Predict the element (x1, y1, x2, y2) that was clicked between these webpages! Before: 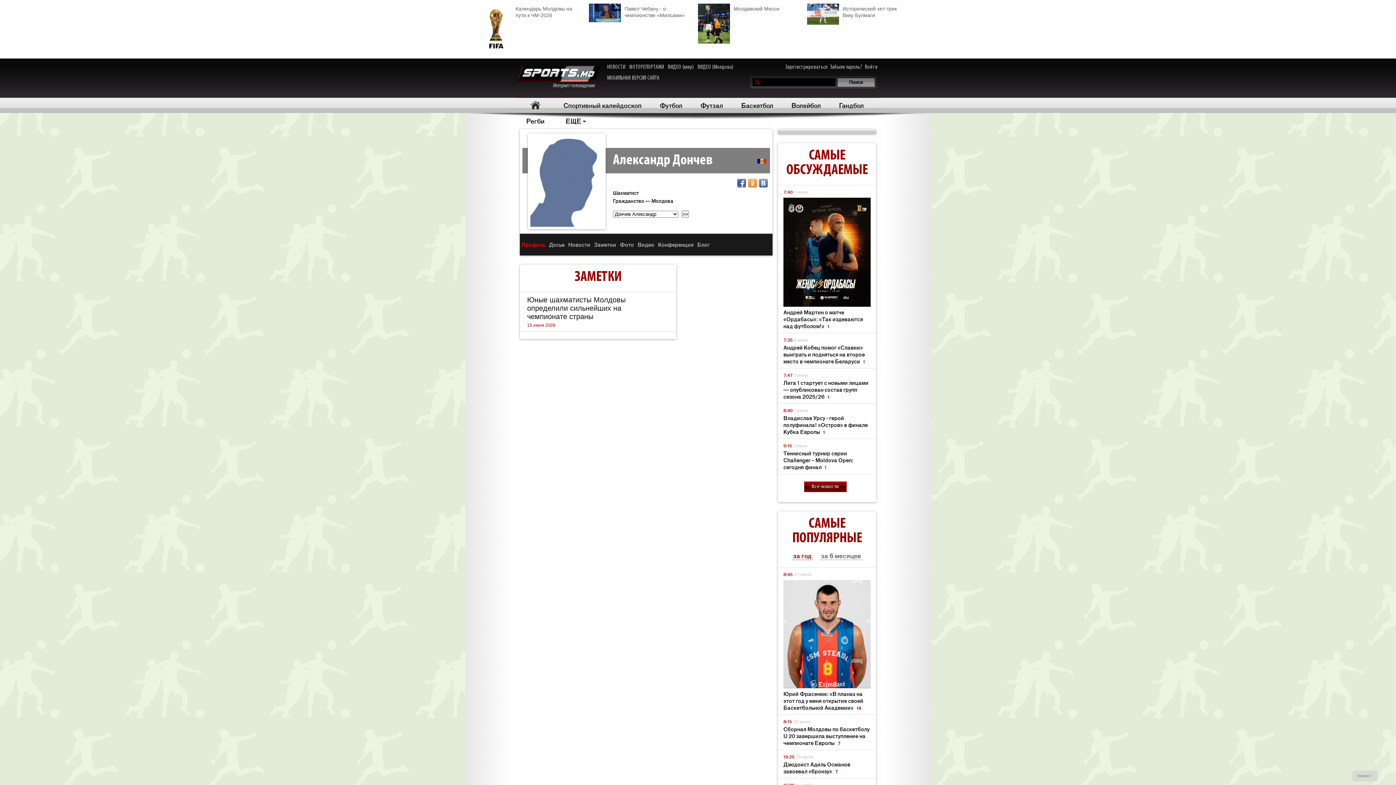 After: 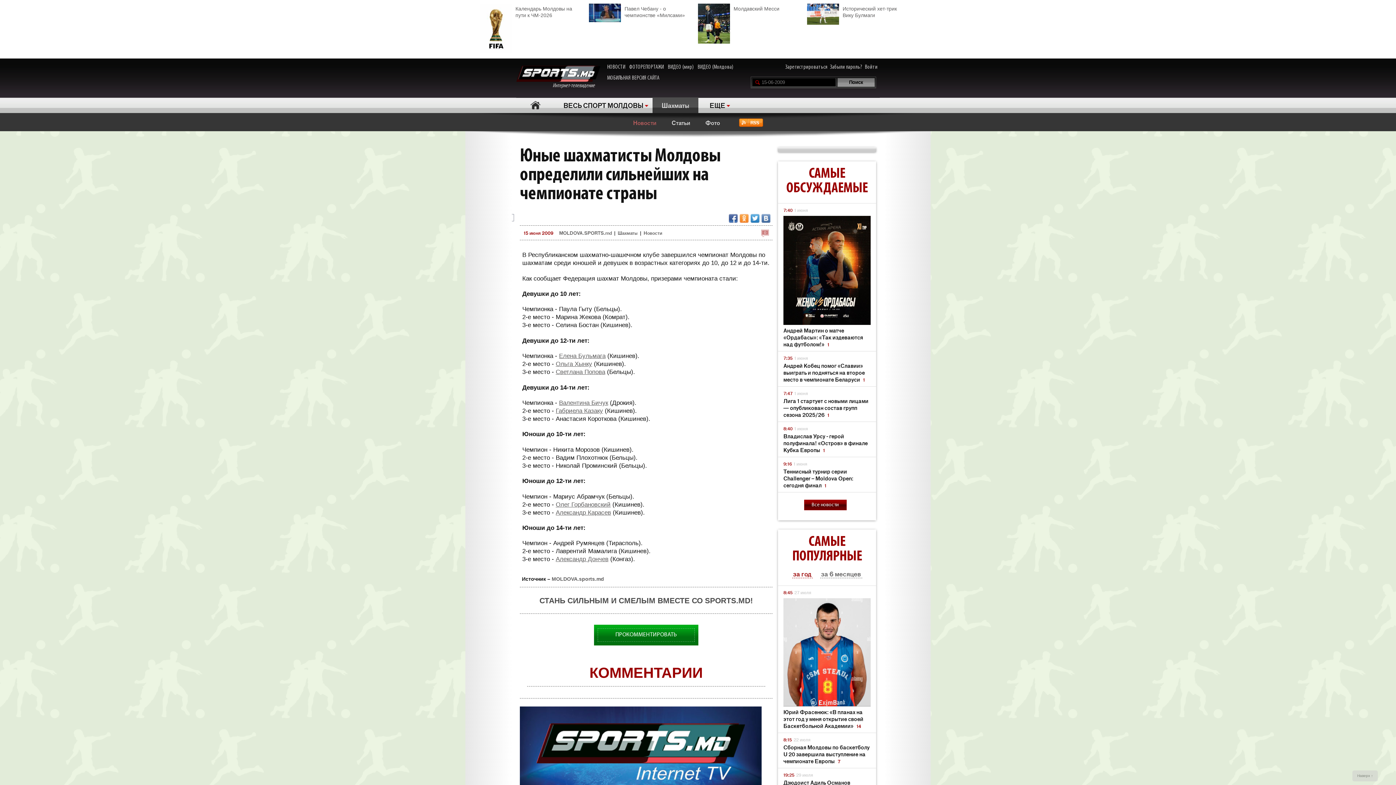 Action: bbox: (527, 295, 661, 320) label: Юные шахматисты Молдовы определили сильнейших на чемпионате страны